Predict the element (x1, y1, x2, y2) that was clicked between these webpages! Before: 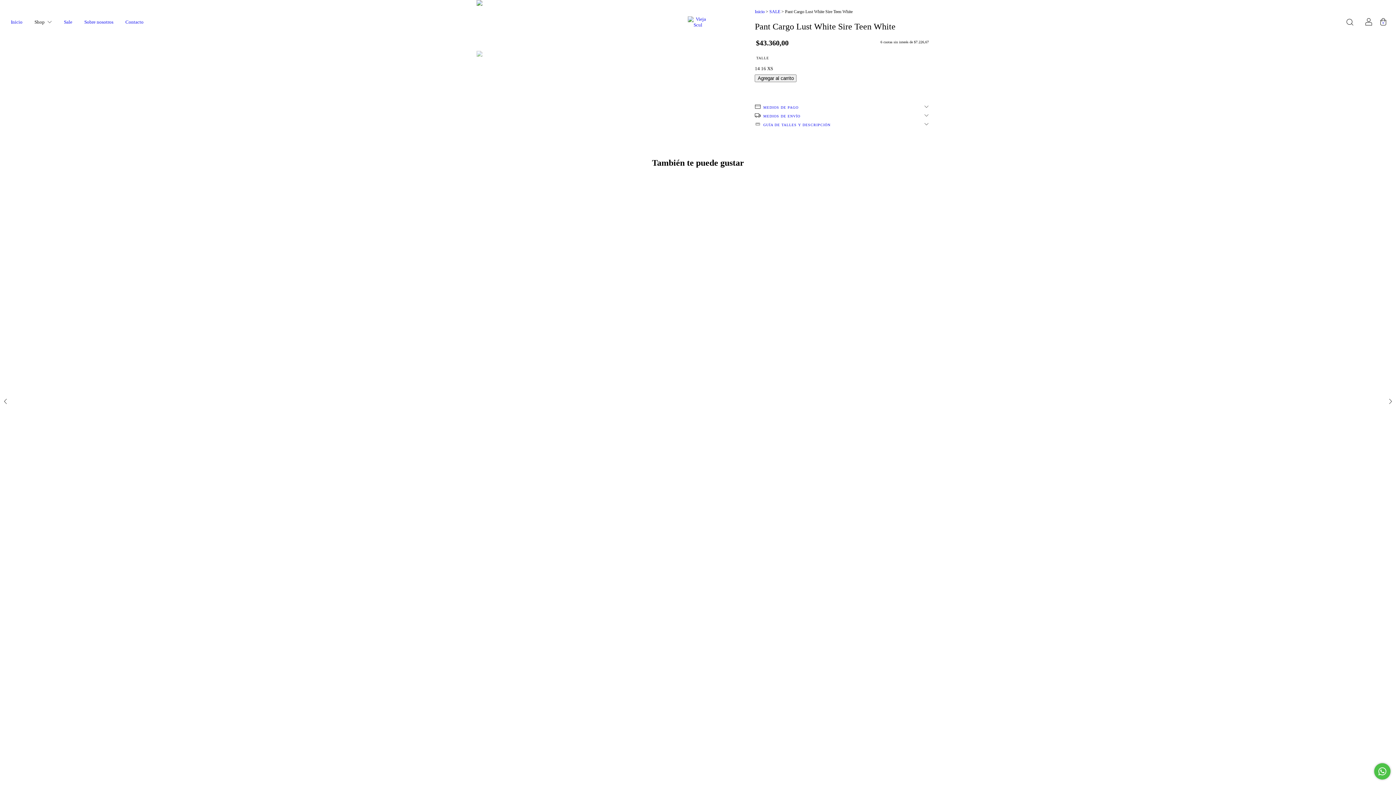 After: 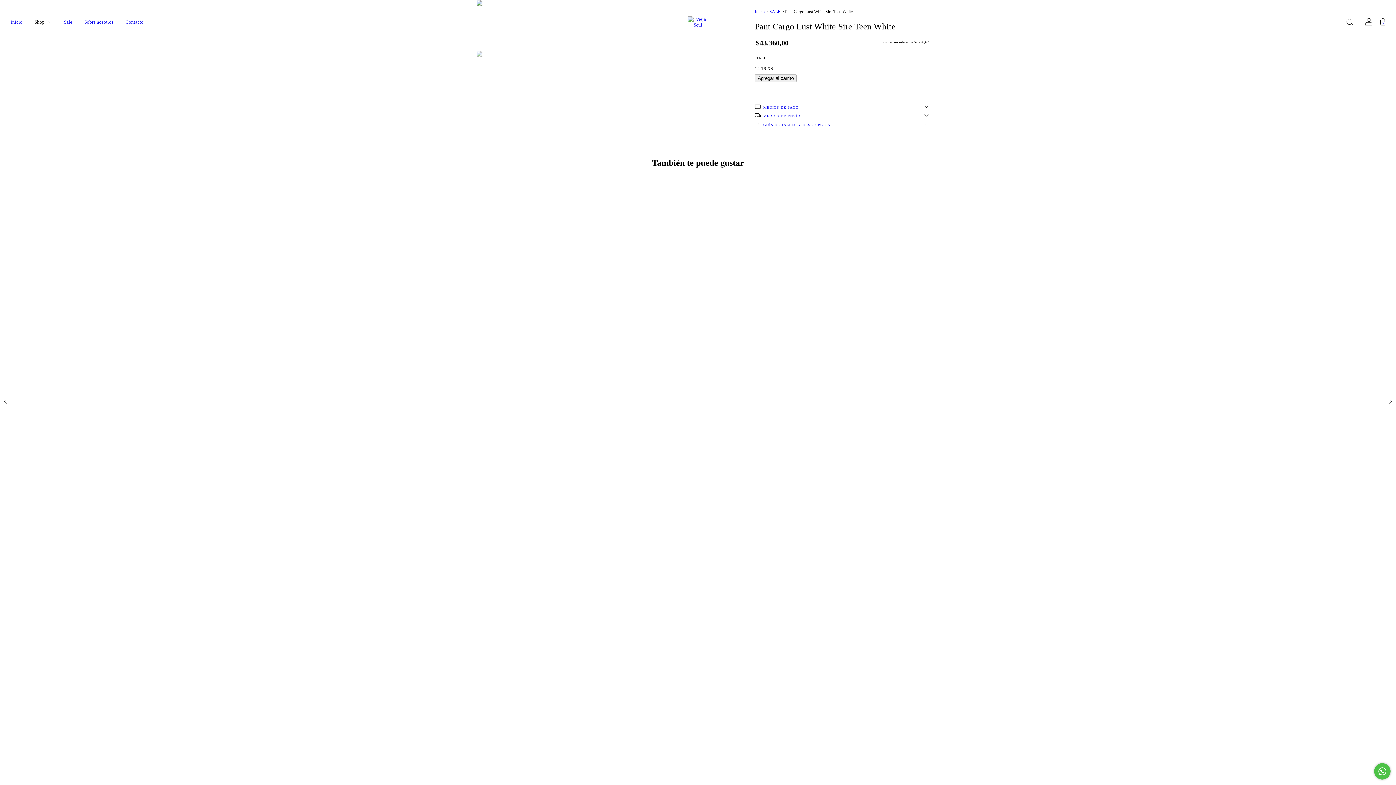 Action: label: XS bbox: (767, 65, 773, 71)